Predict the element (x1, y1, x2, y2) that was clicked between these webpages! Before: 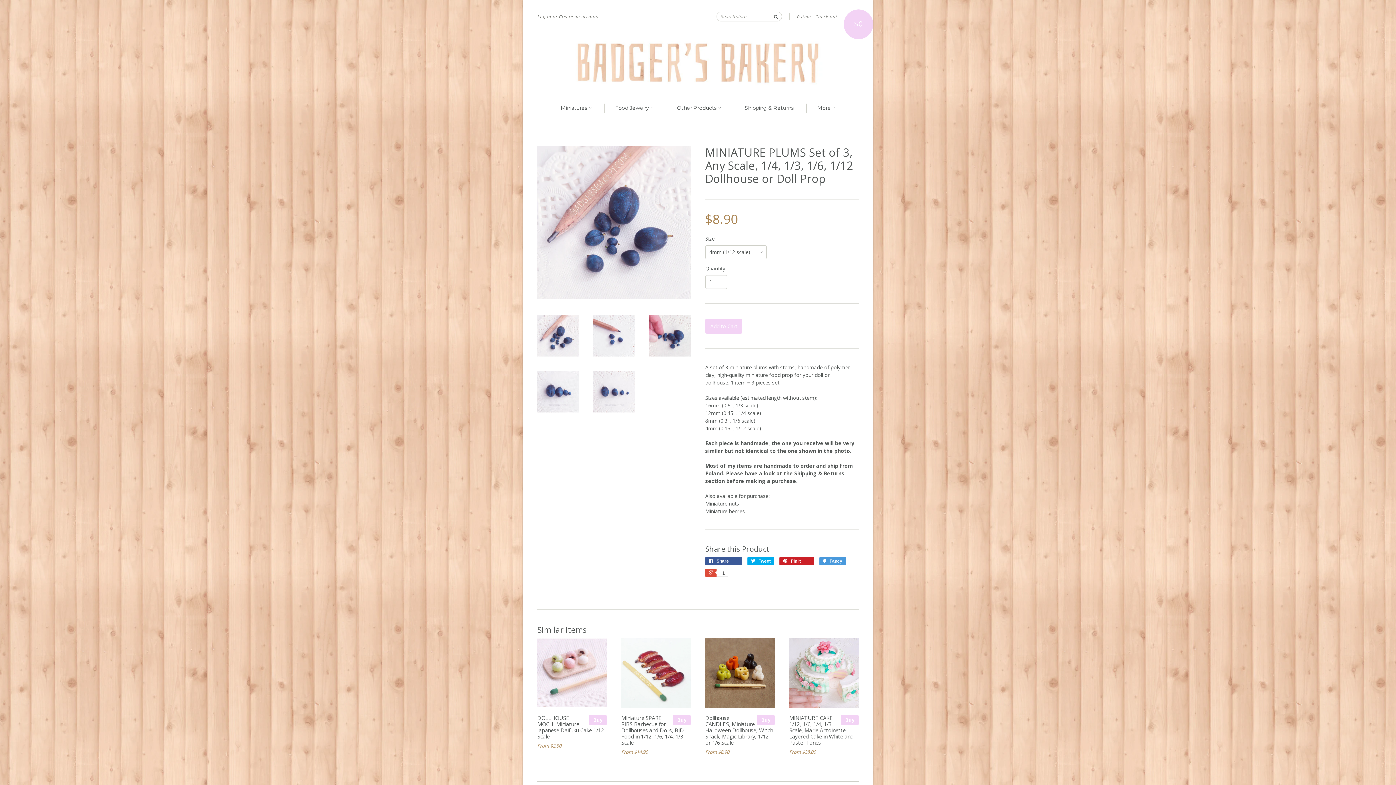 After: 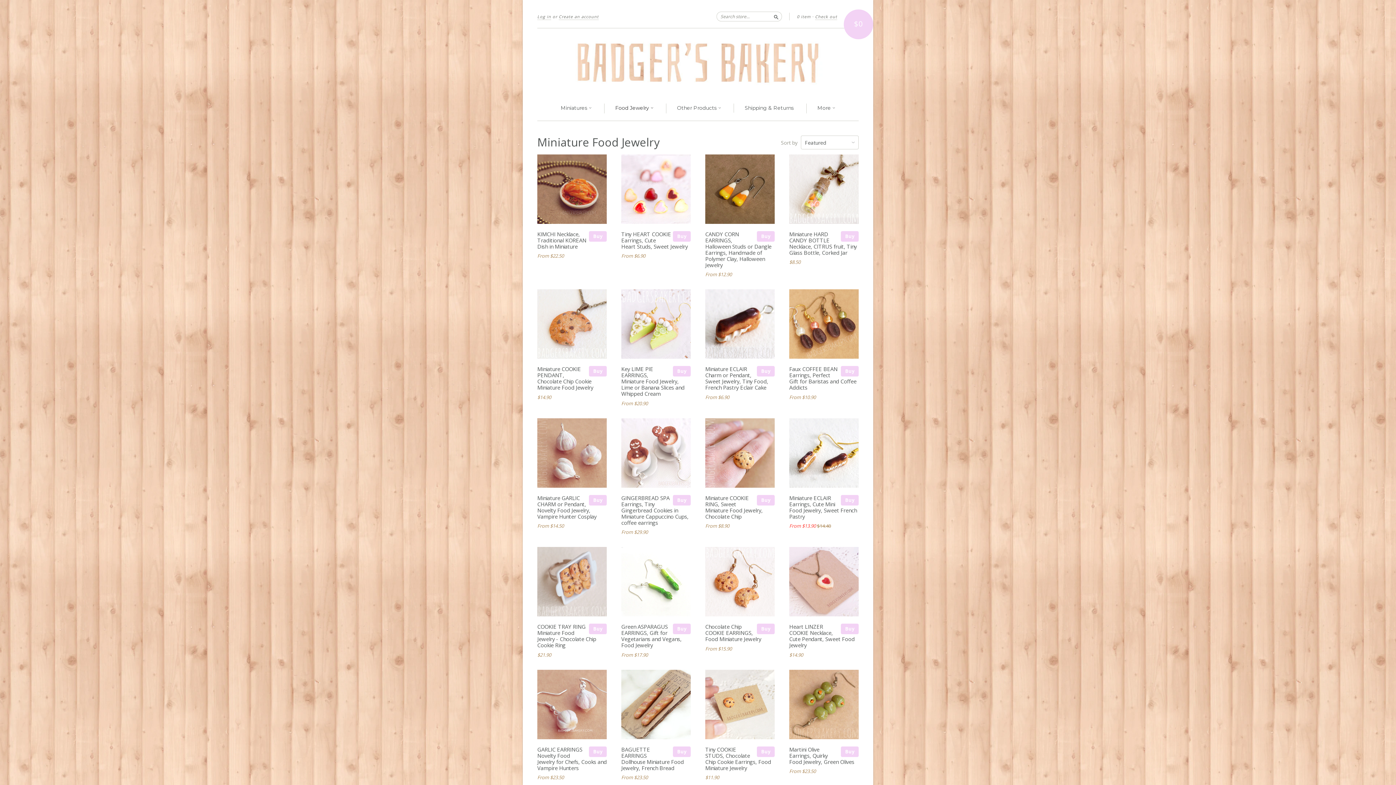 Action: label: Food Jewelry  bbox: (615, 104, 653, 112)